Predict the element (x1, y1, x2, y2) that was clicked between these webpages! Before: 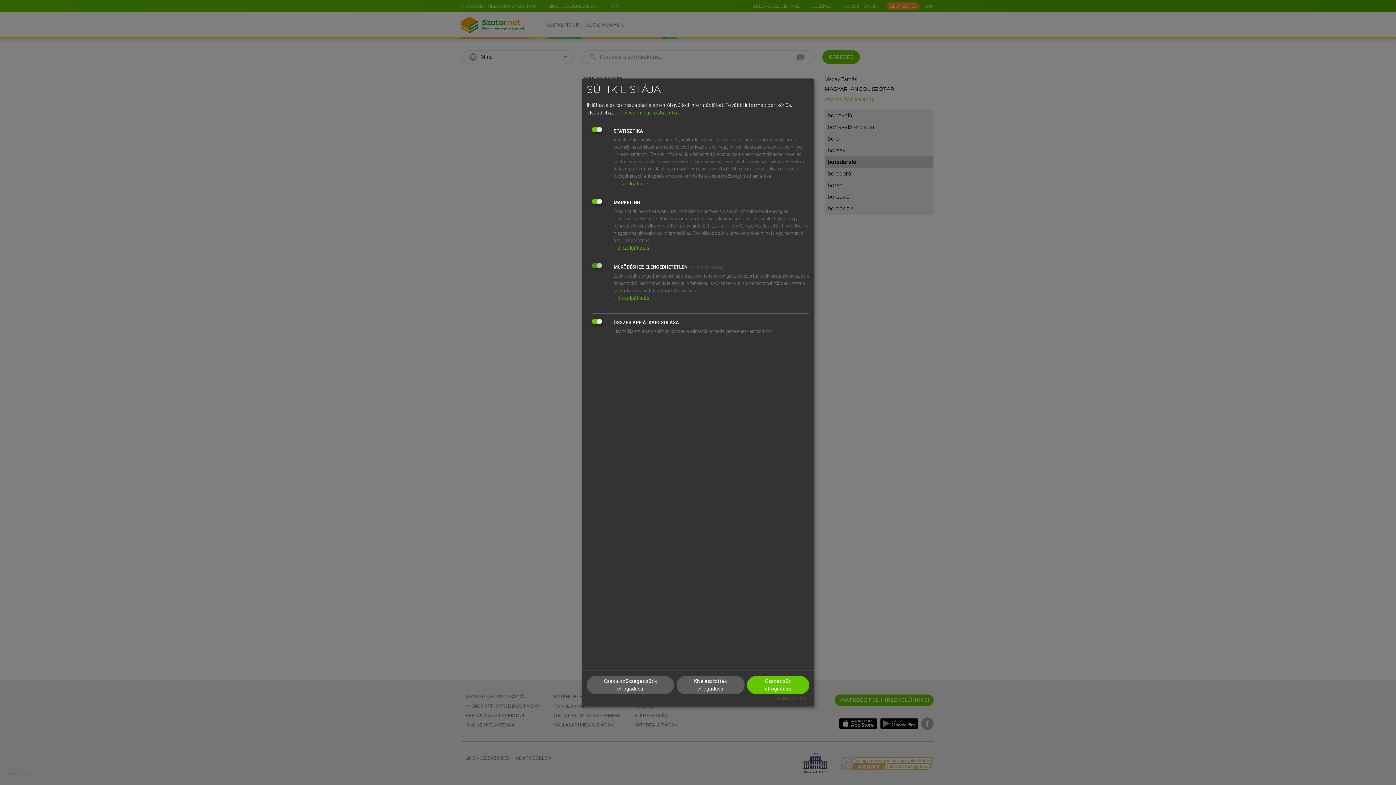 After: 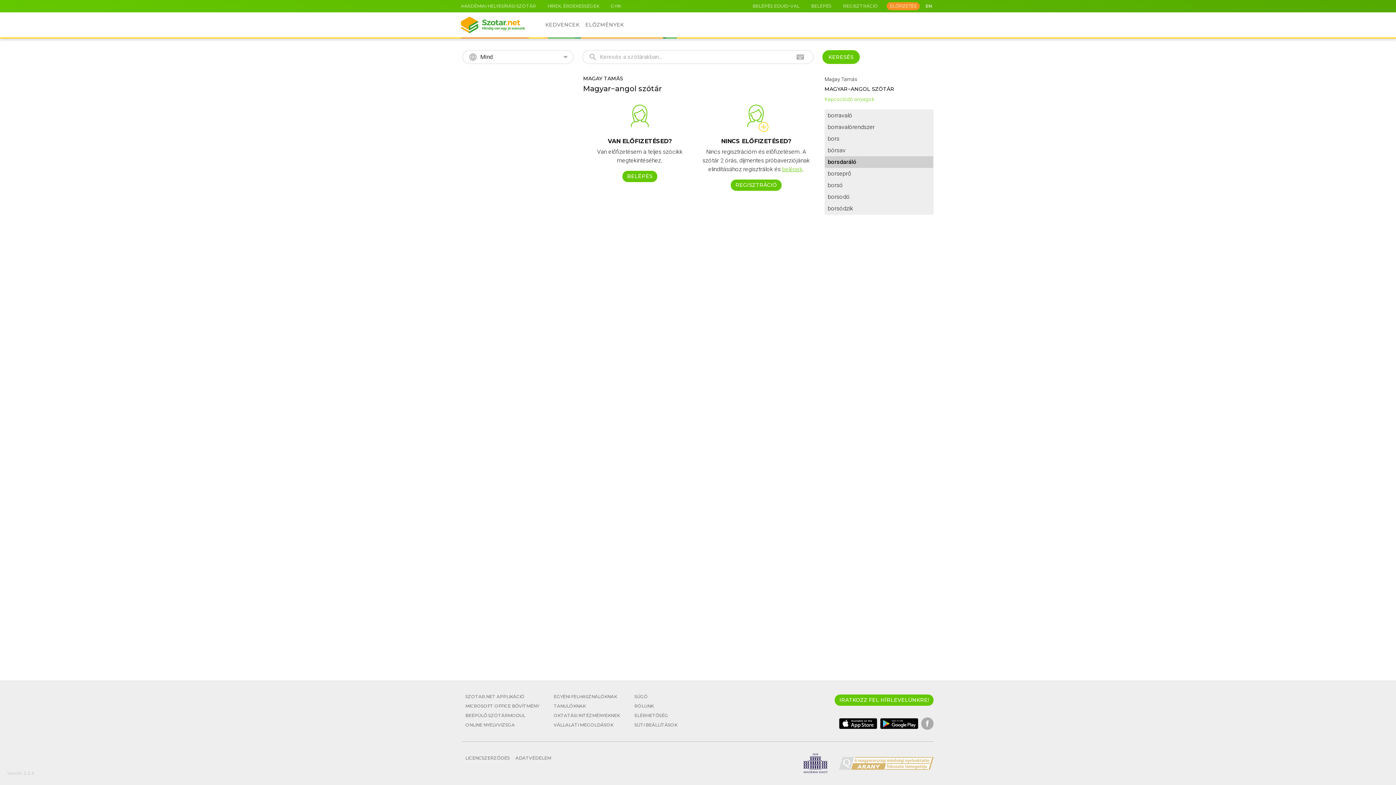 Action: label: Összes süti elfogadása bbox: (747, 676, 809, 694)